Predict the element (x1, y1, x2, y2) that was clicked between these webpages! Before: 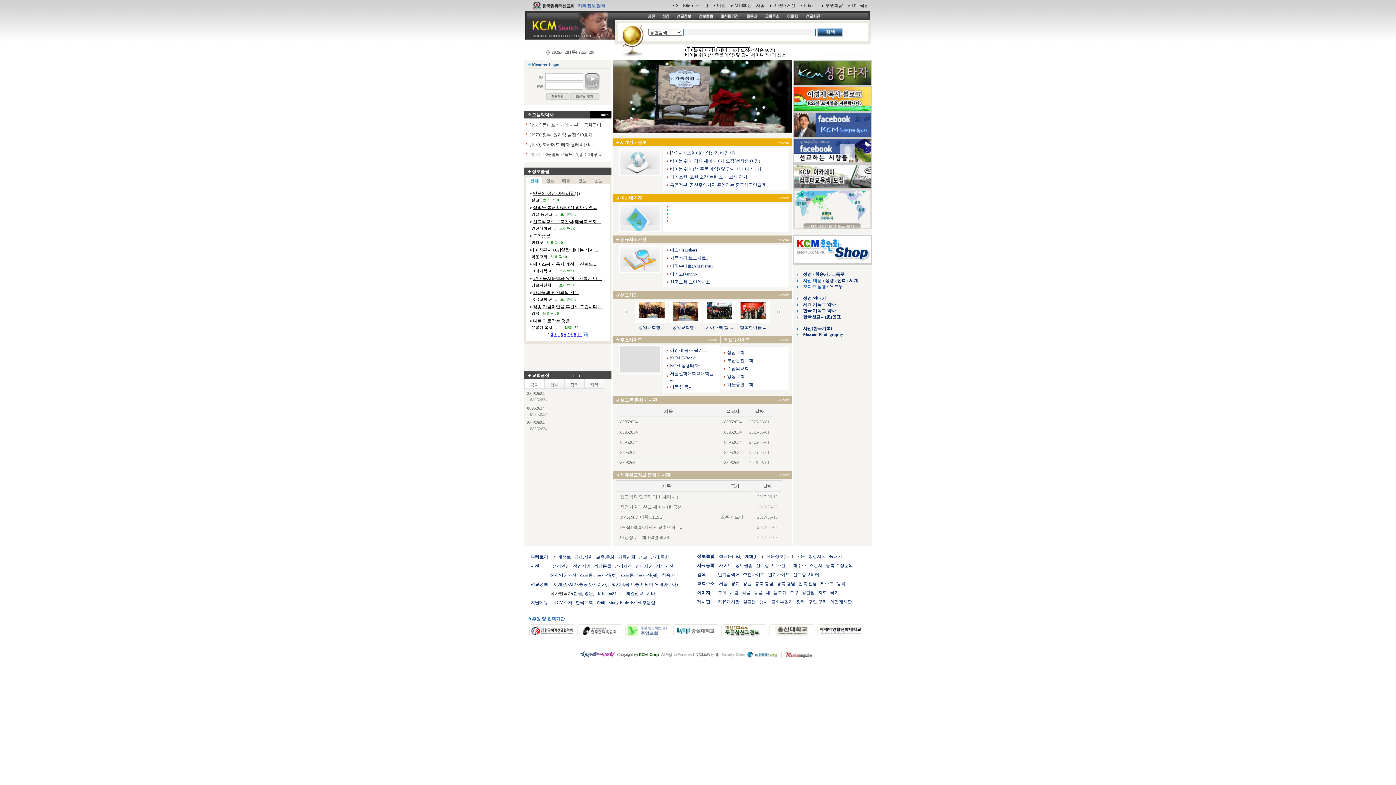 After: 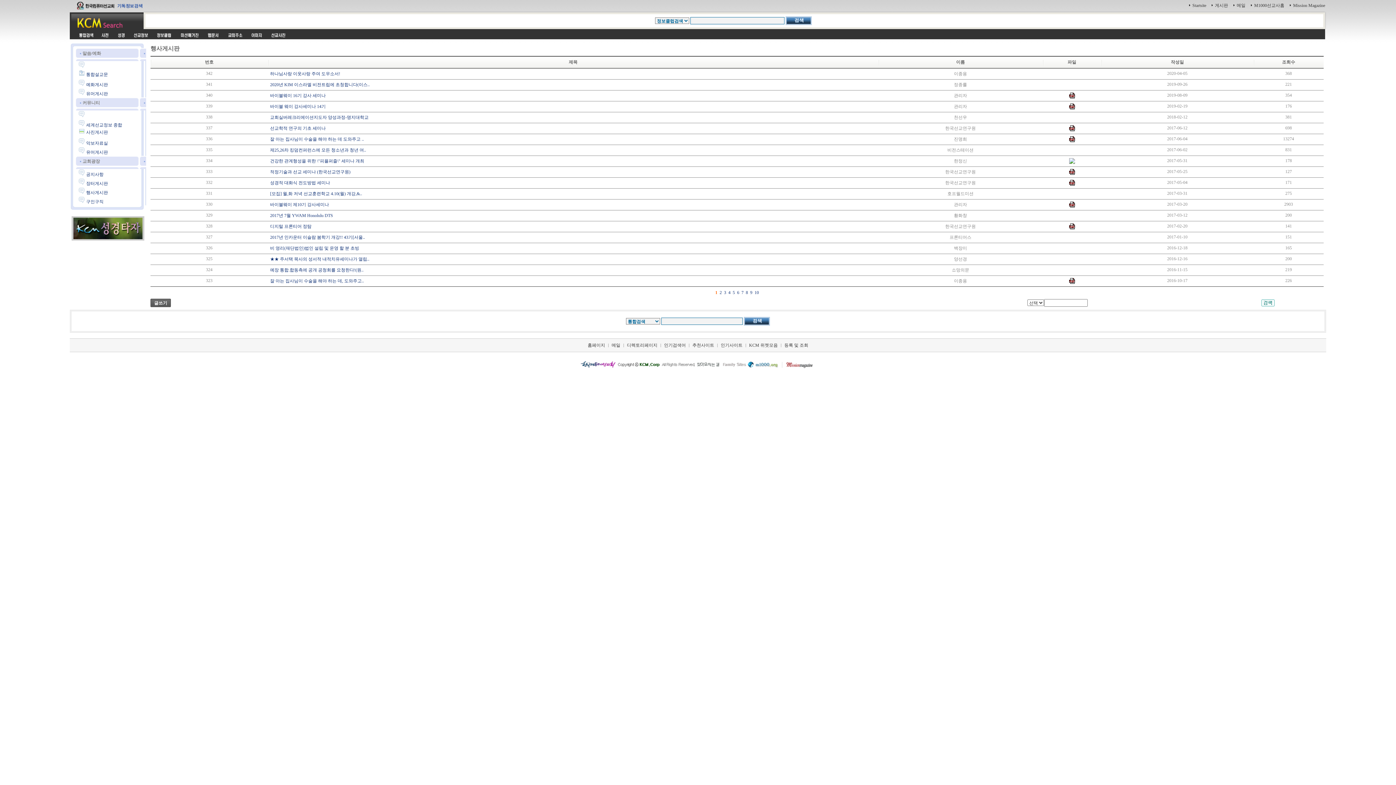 Action: bbox: (573, 373, 582, 378) label: more